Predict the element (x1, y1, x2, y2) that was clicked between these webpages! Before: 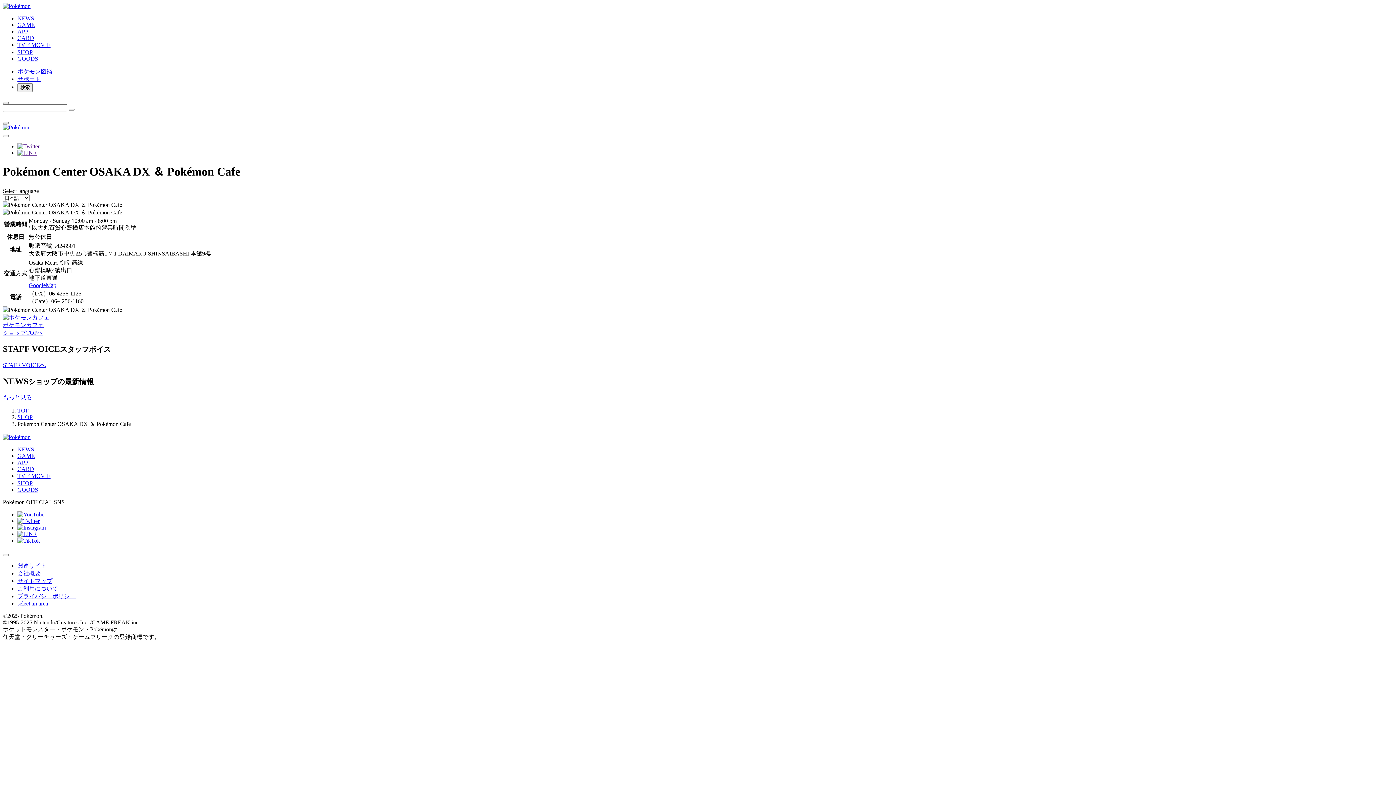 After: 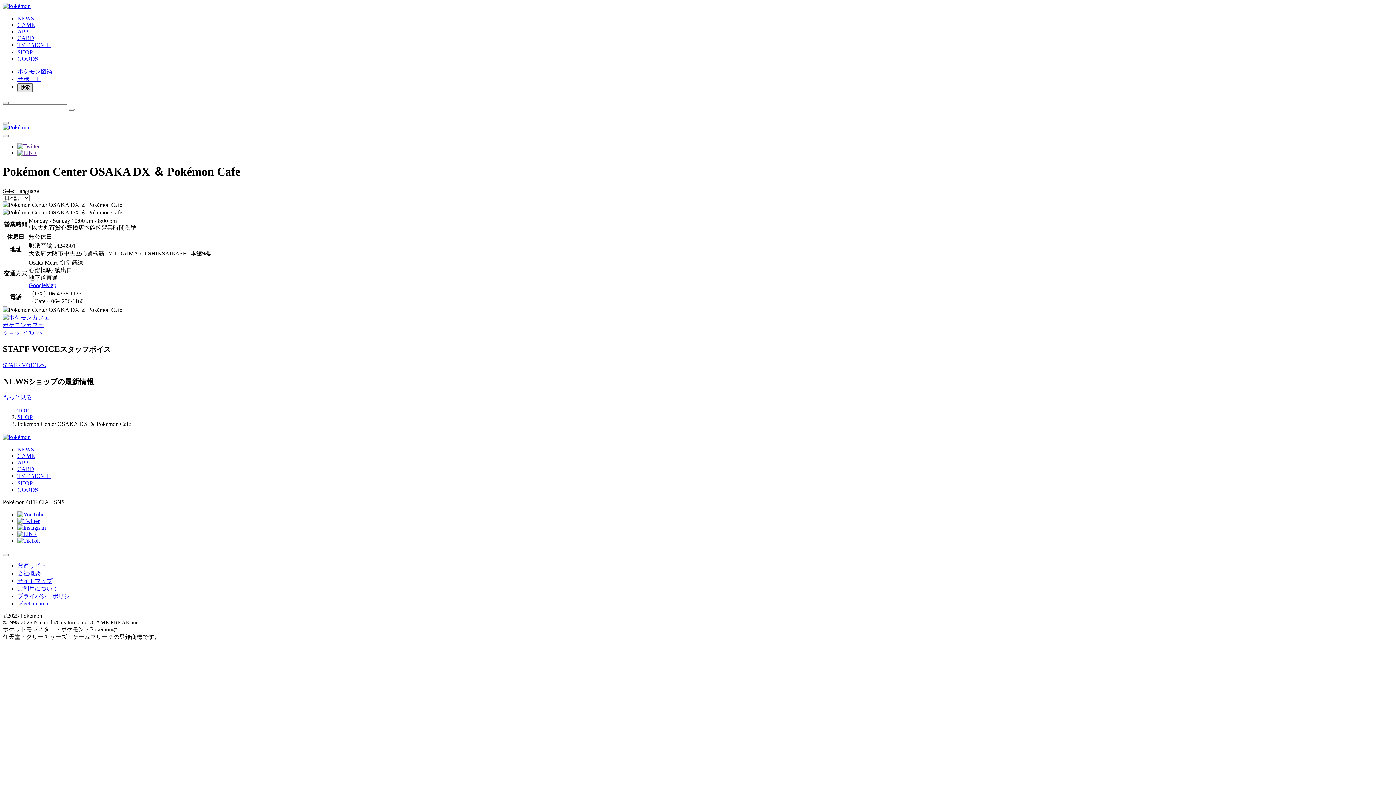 Action: label: 検索 bbox: (17, 83, 32, 92)